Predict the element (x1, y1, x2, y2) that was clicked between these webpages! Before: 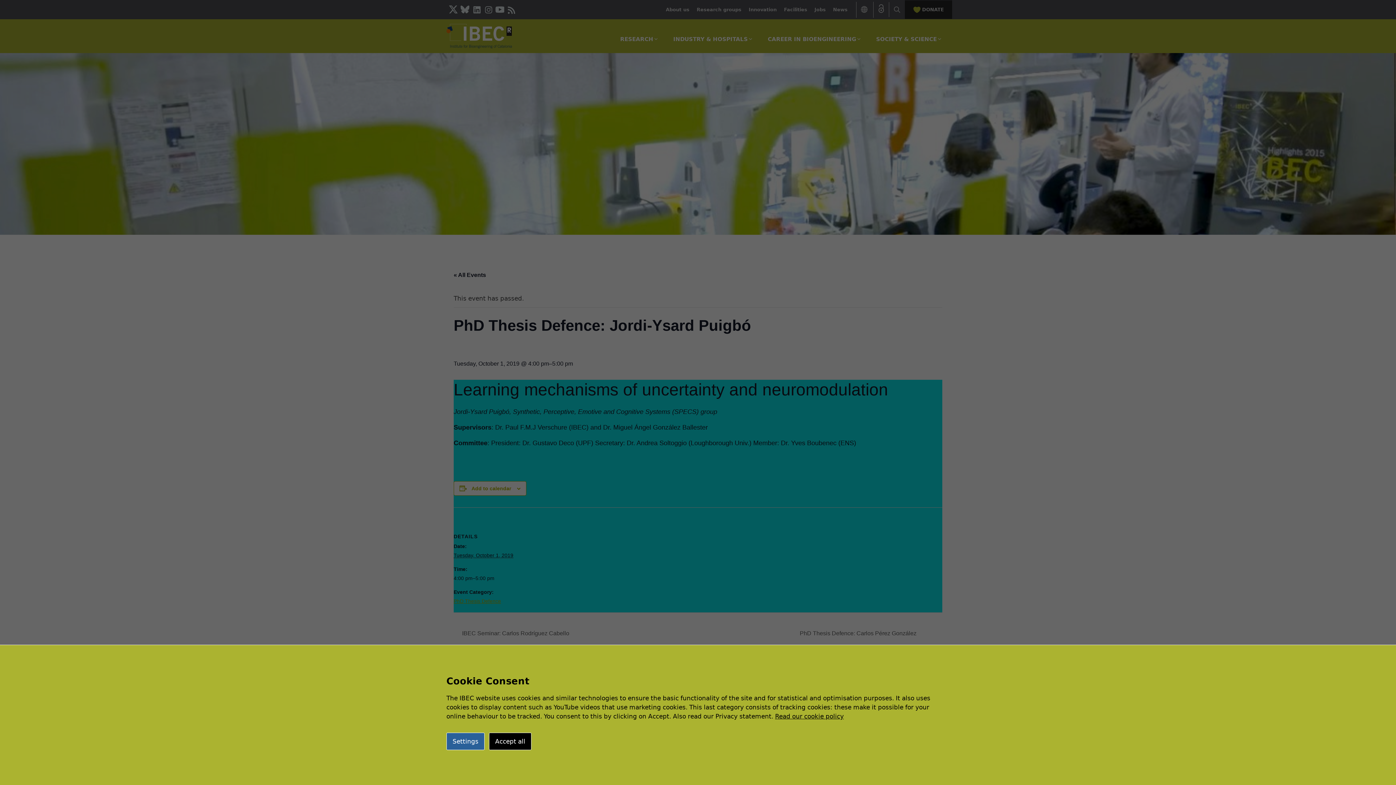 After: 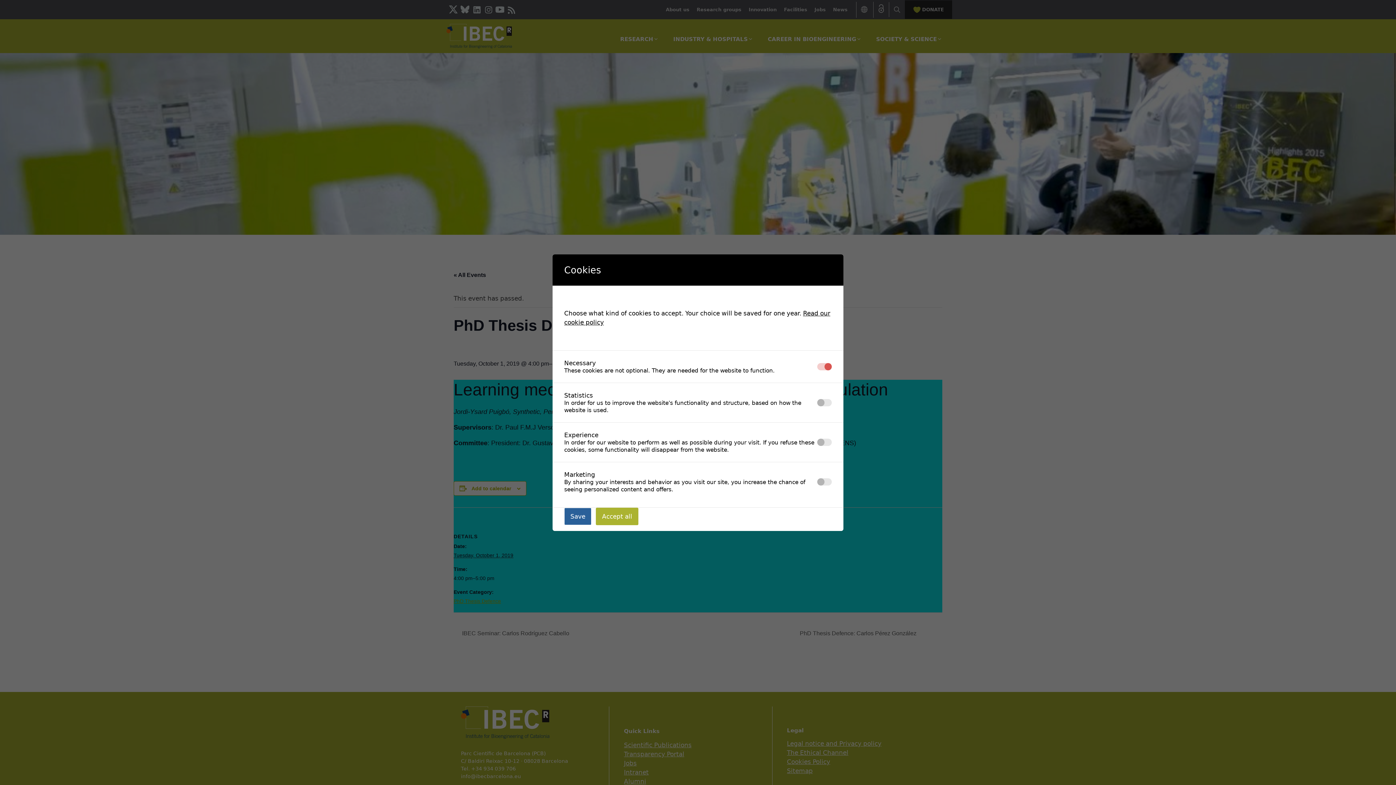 Action: bbox: (446, 733, 484, 750) label: Settings